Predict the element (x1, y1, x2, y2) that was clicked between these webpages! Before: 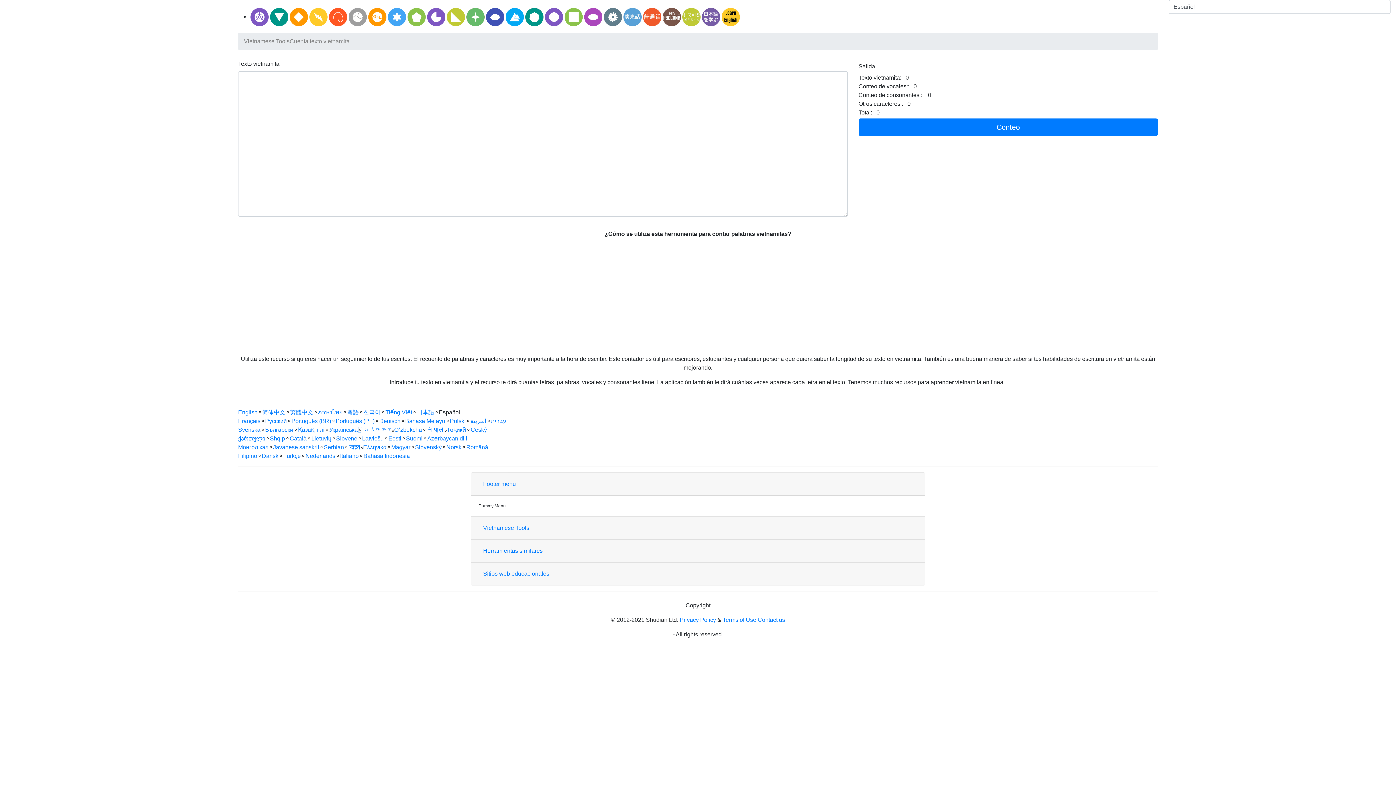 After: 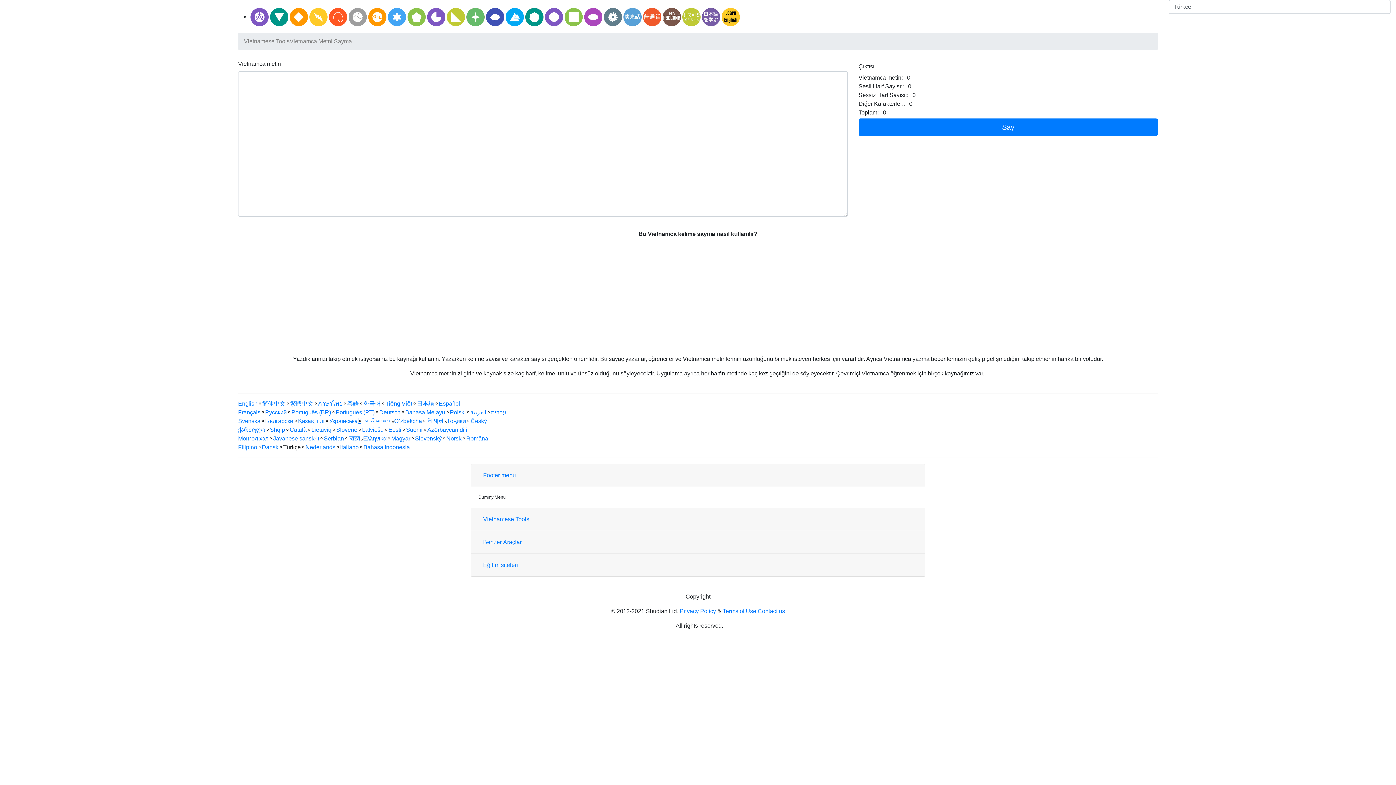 Action: label: Türkçe bbox: (283, 453, 300, 459)